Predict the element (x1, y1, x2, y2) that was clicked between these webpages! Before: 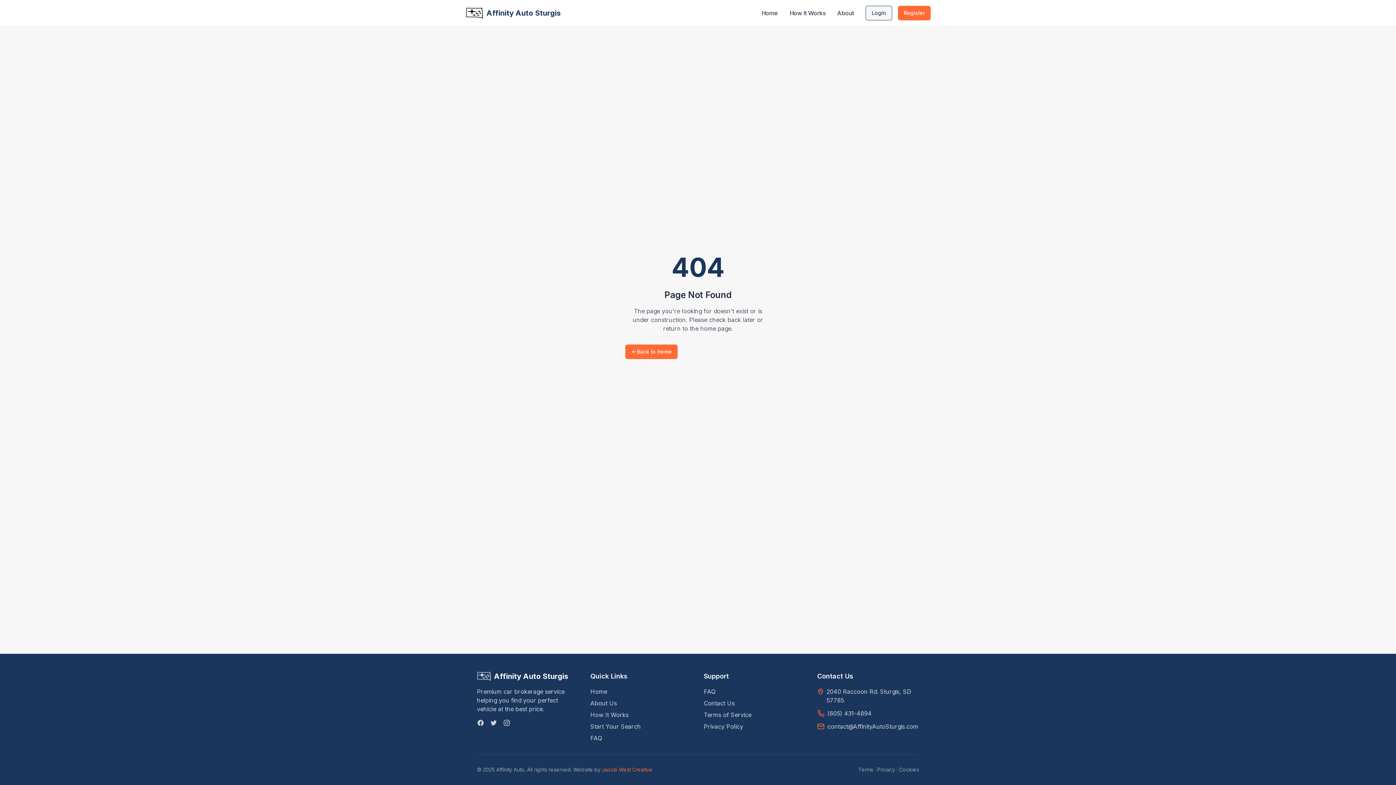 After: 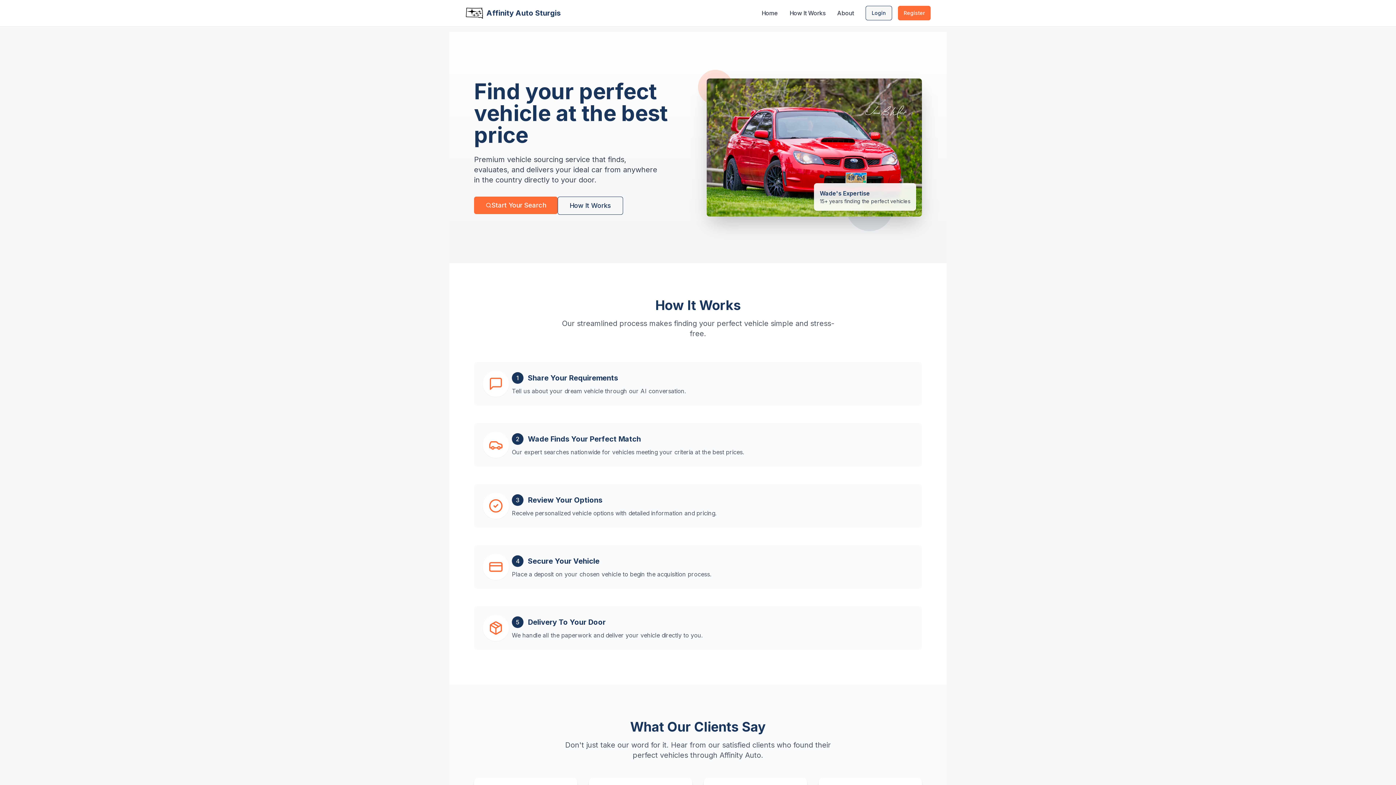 Action: label: Home bbox: (590, 688, 607, 695)